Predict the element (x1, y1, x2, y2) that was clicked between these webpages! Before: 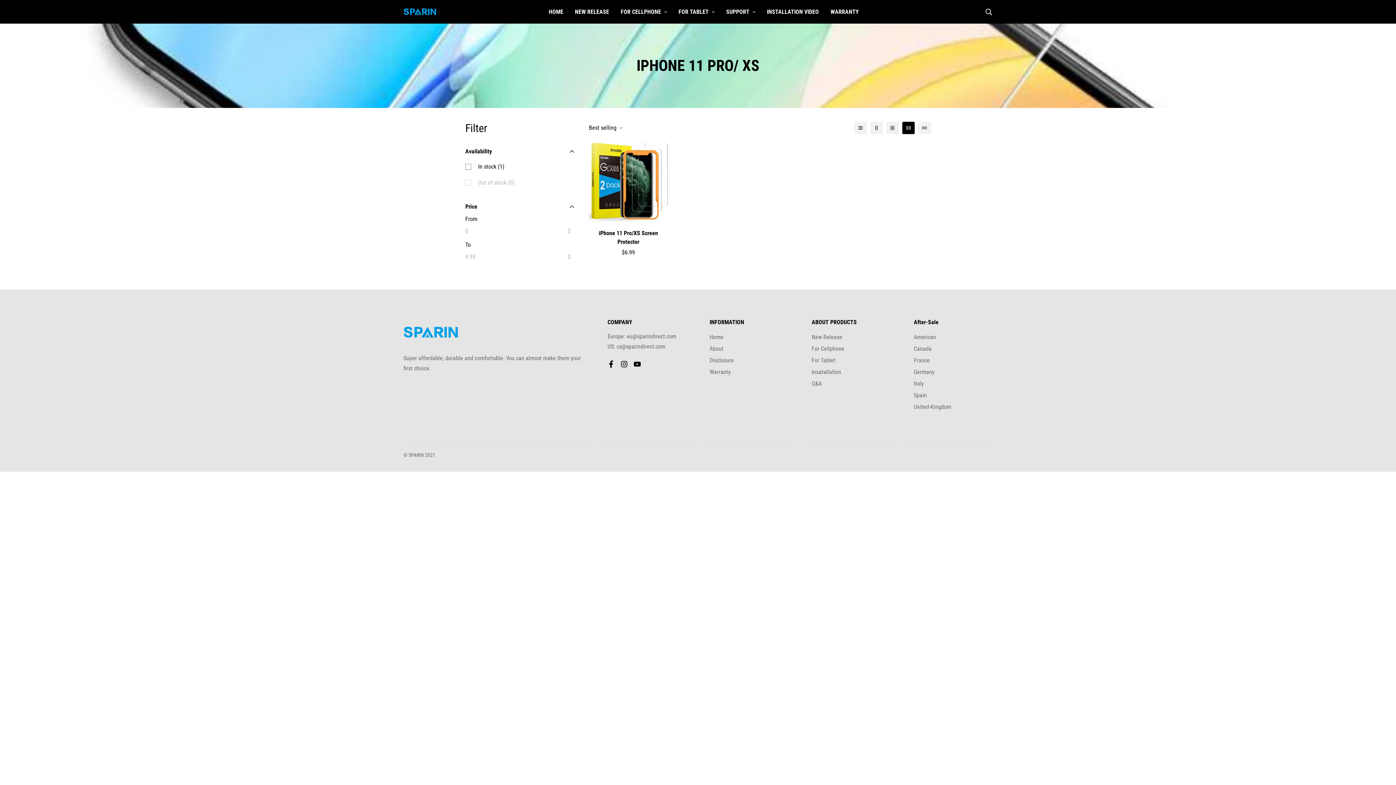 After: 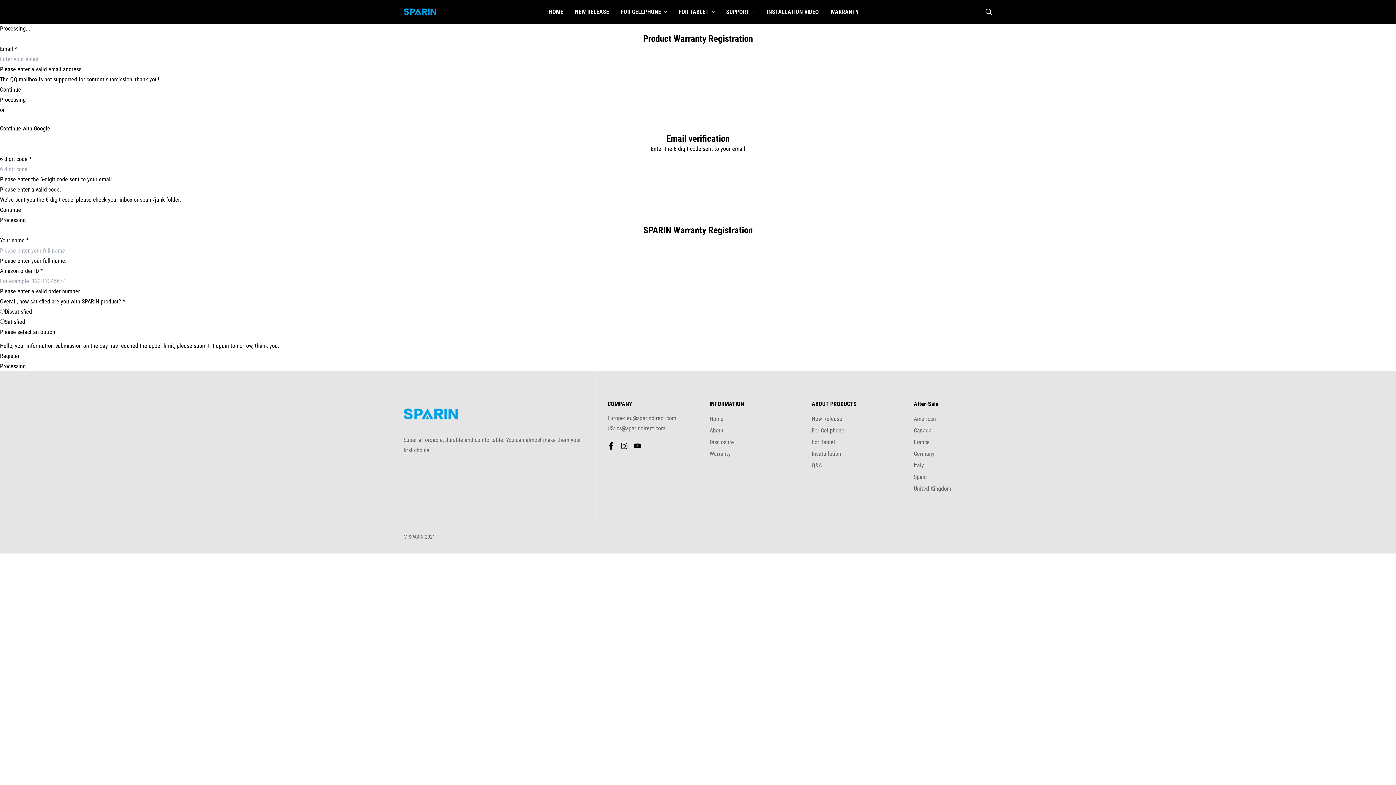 Action: label: Italy bbox: (914, 379, 924, 388)